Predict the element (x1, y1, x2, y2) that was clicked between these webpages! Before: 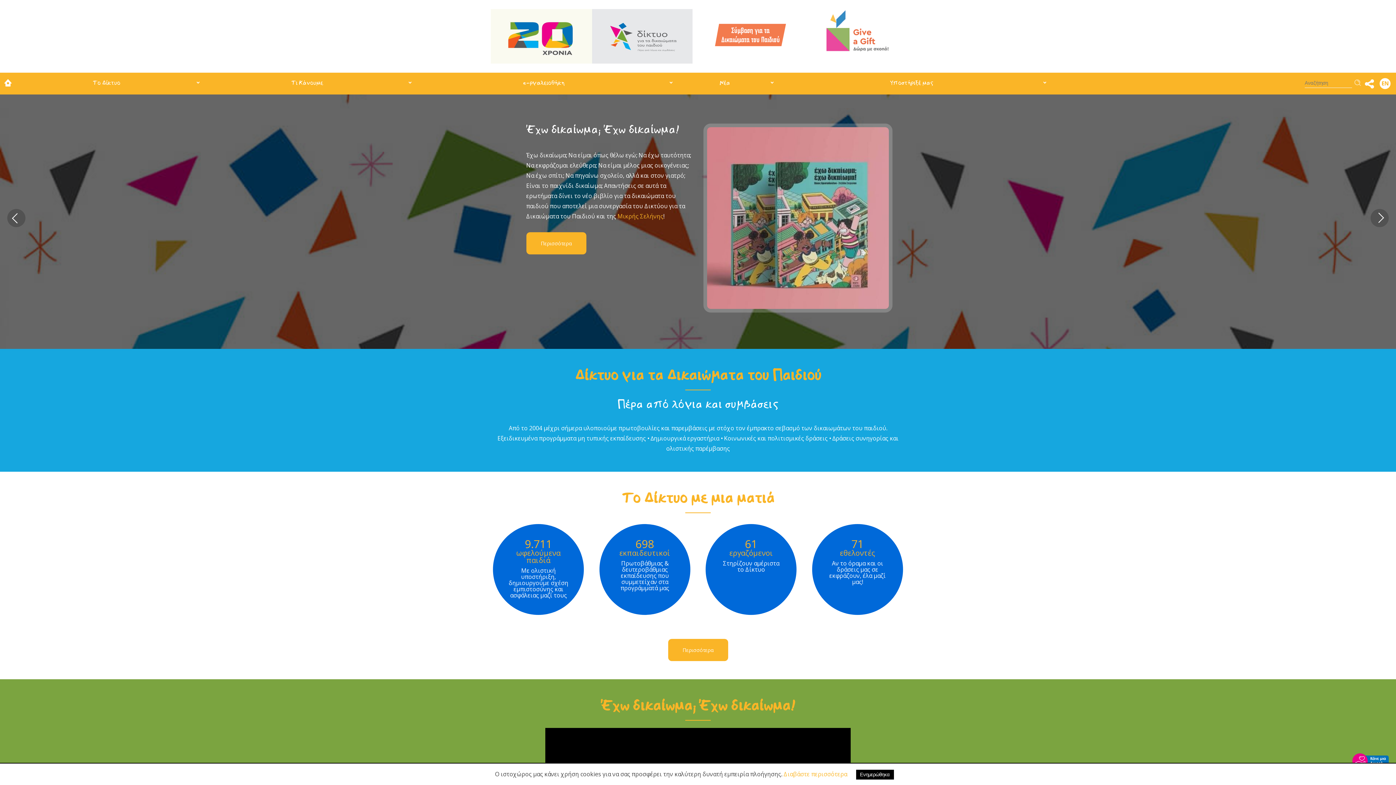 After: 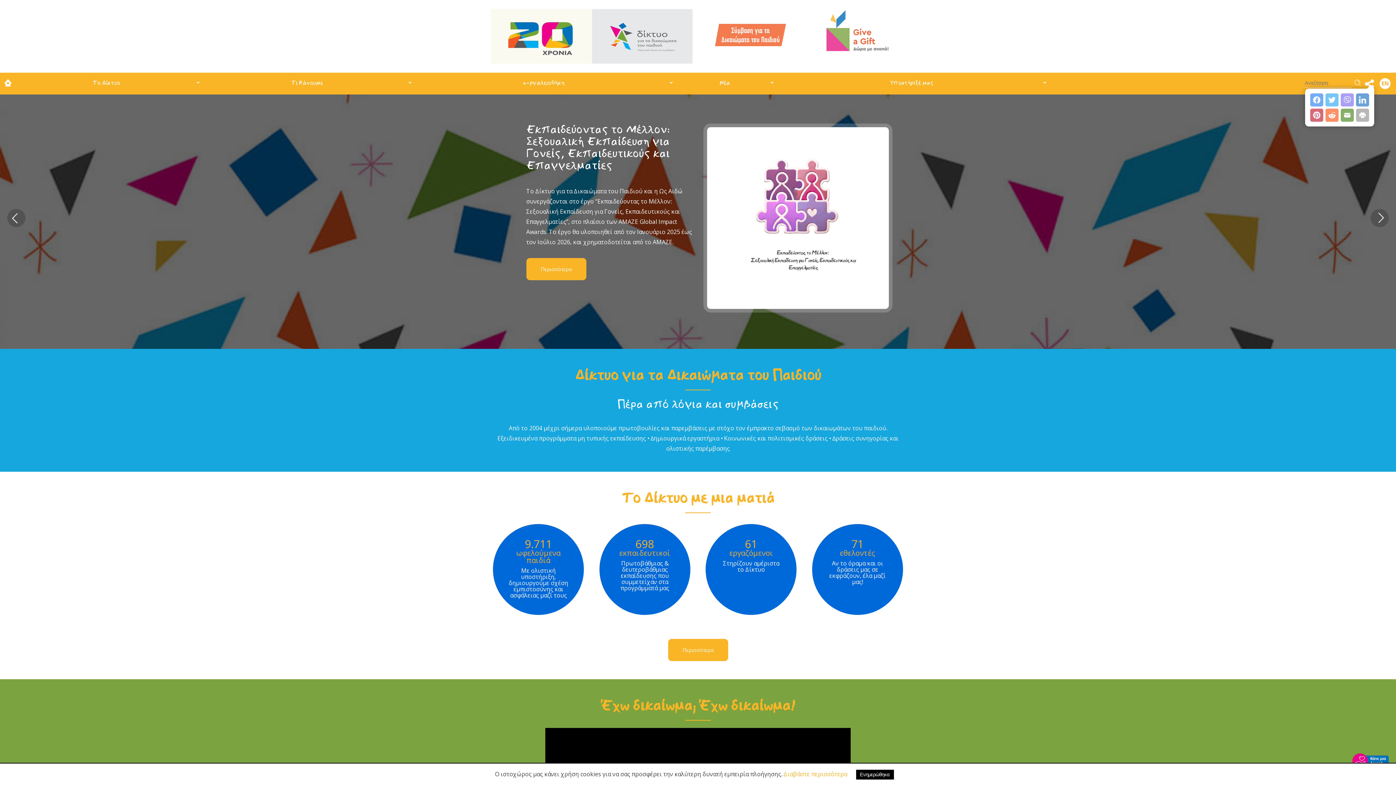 Action: bbox: (1365, 79, 1374, 88)